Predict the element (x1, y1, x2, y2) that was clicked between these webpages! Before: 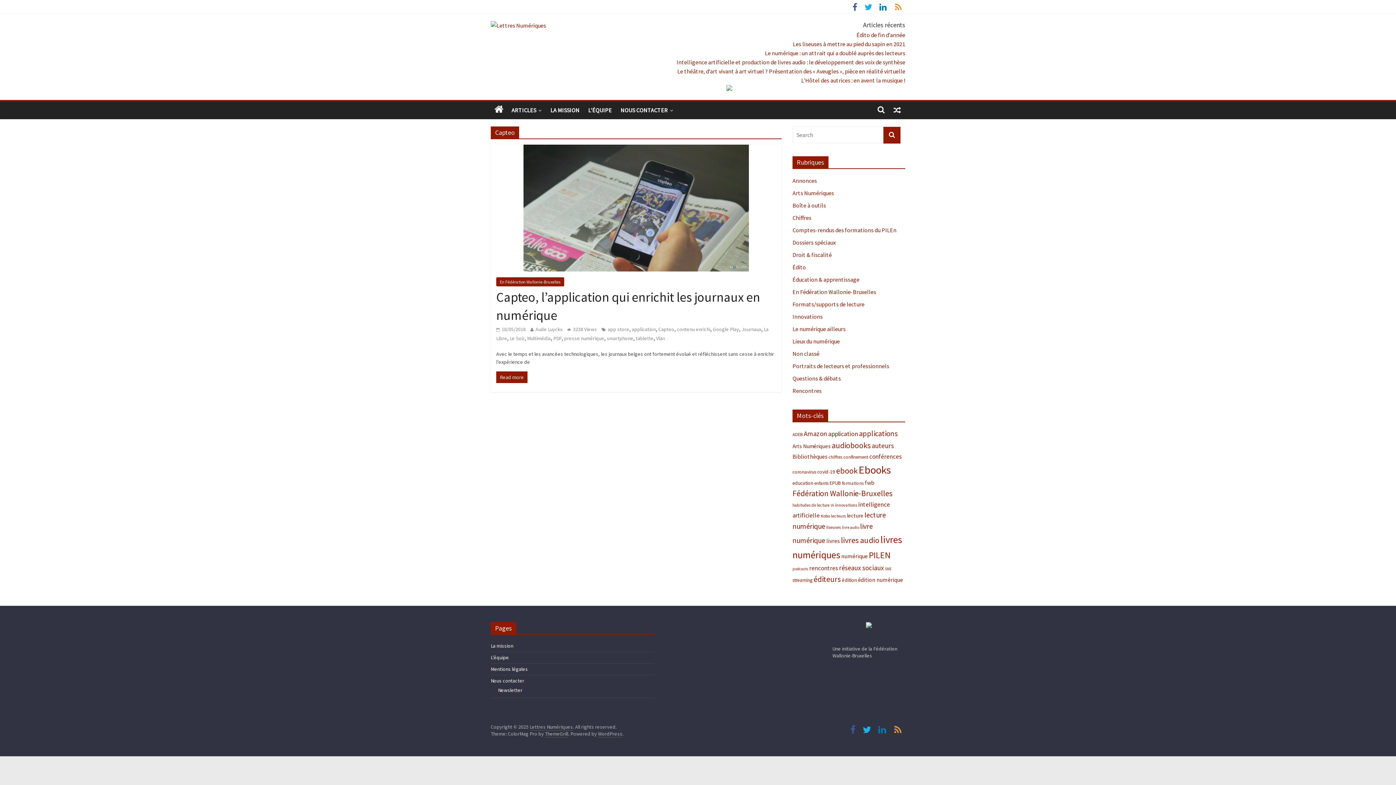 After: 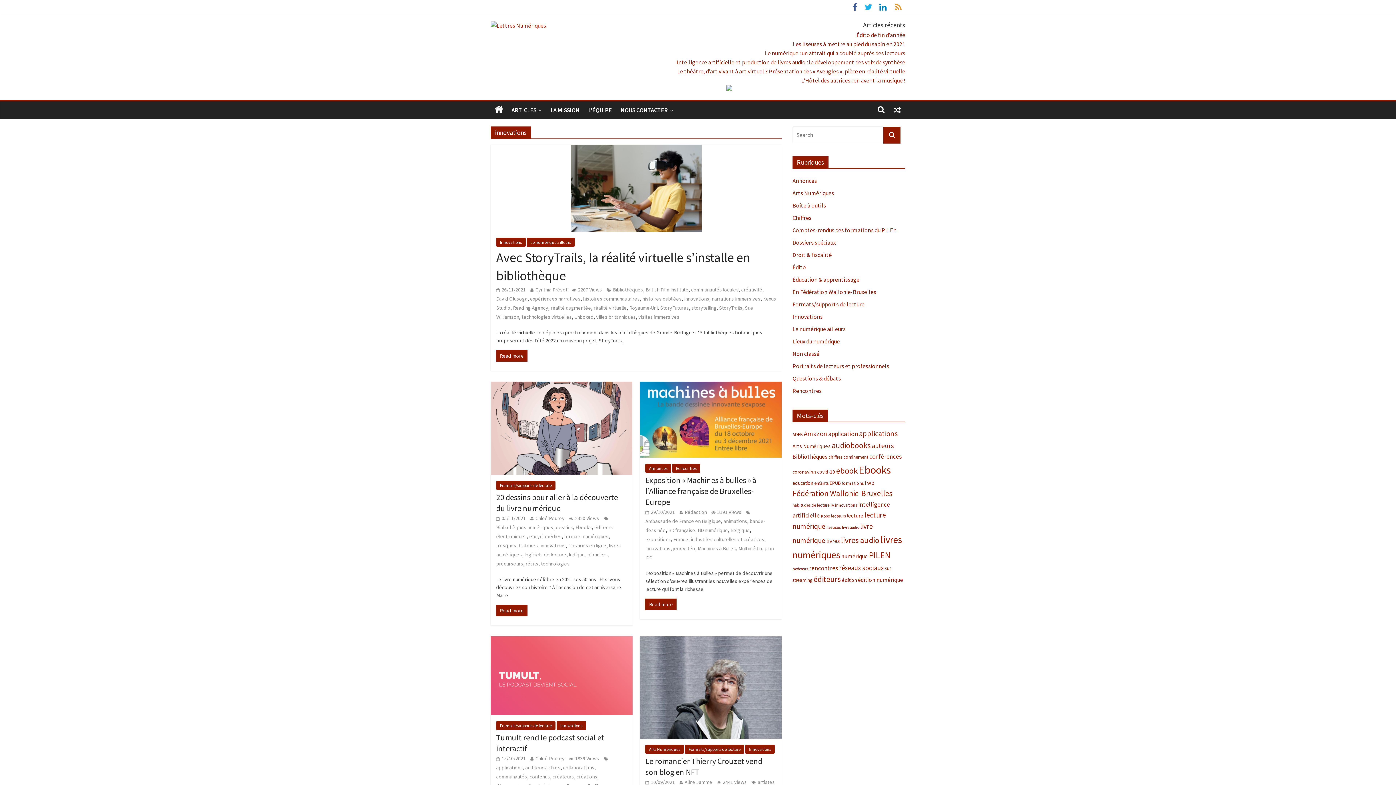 Action: label: innovations bbox: (835, 502, 857, 508)